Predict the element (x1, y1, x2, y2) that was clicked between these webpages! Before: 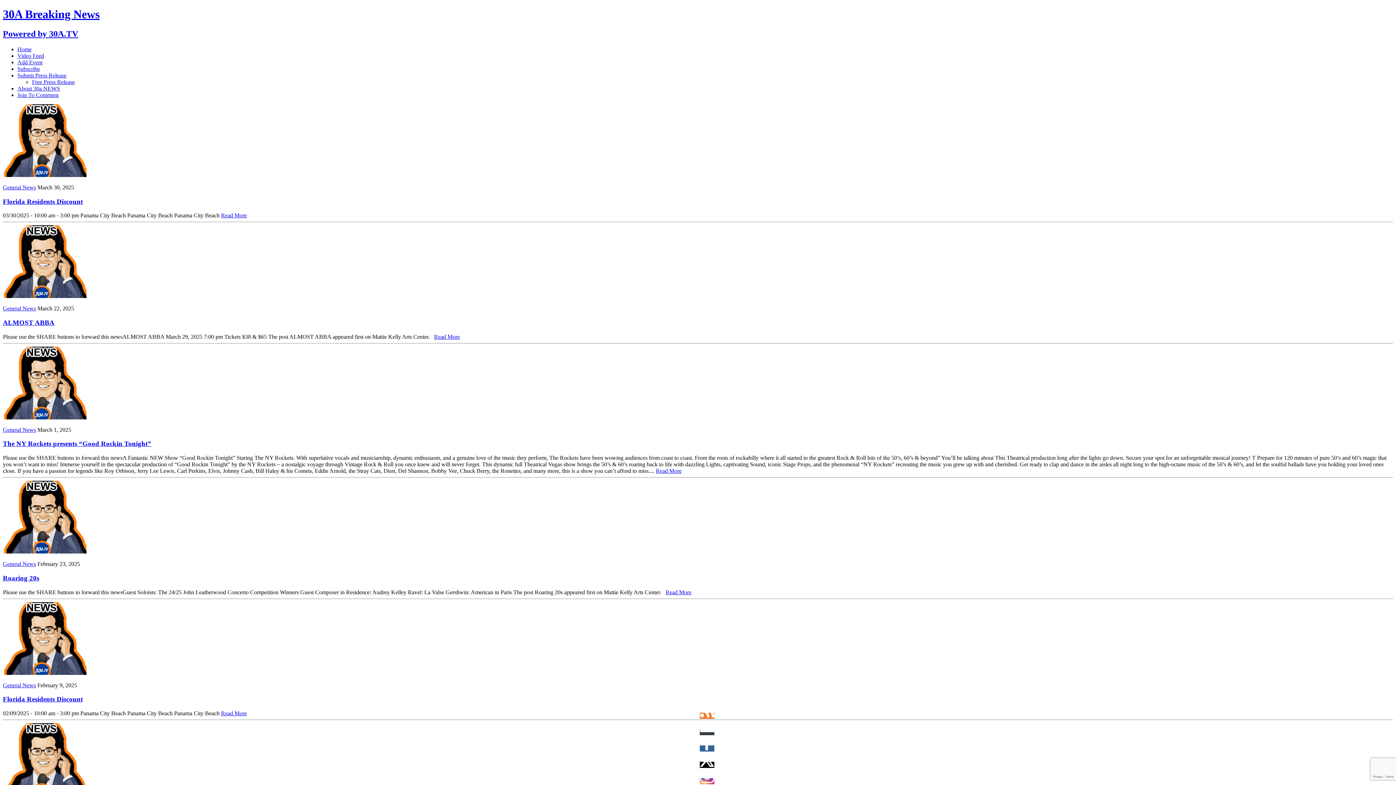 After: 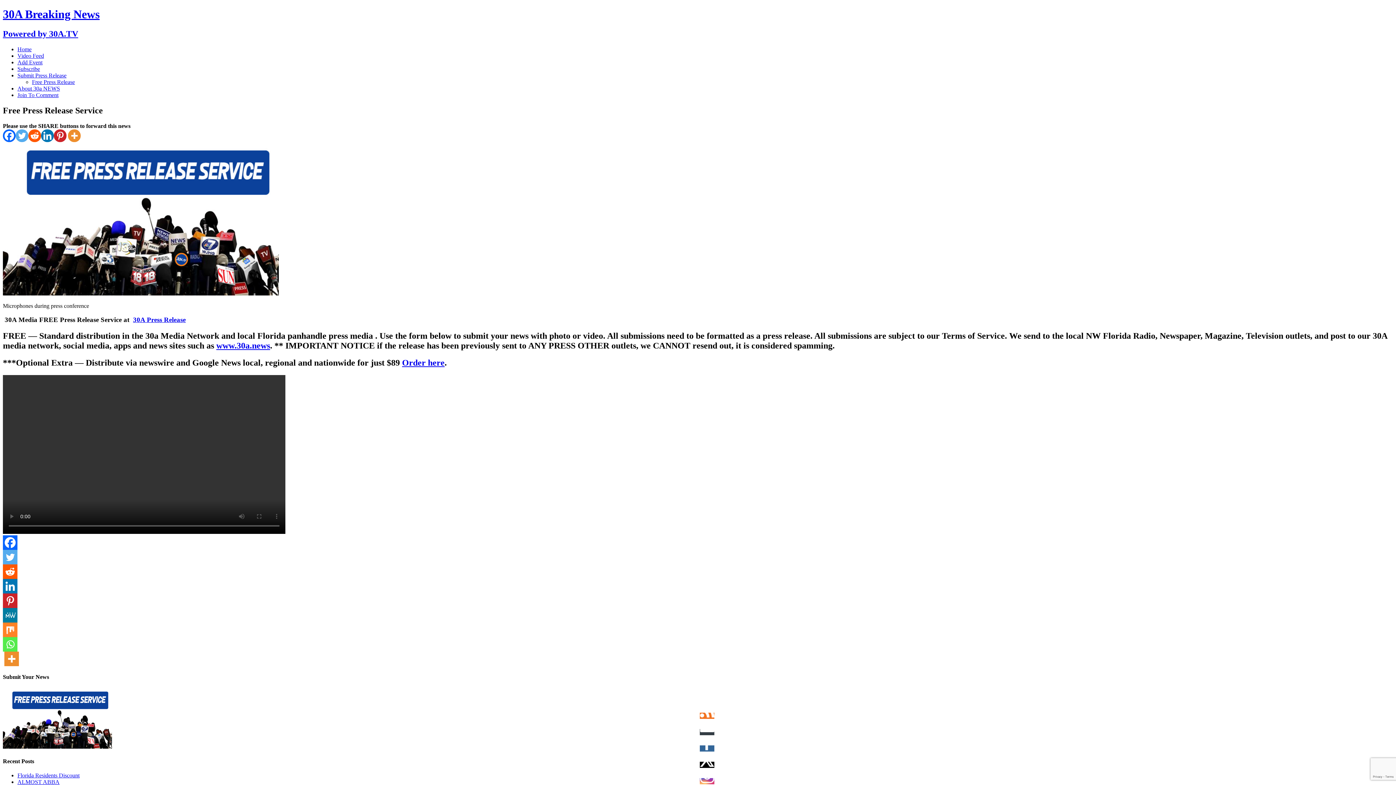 Action: label: Free Press Release bbox: (32, 78, 74, 85)